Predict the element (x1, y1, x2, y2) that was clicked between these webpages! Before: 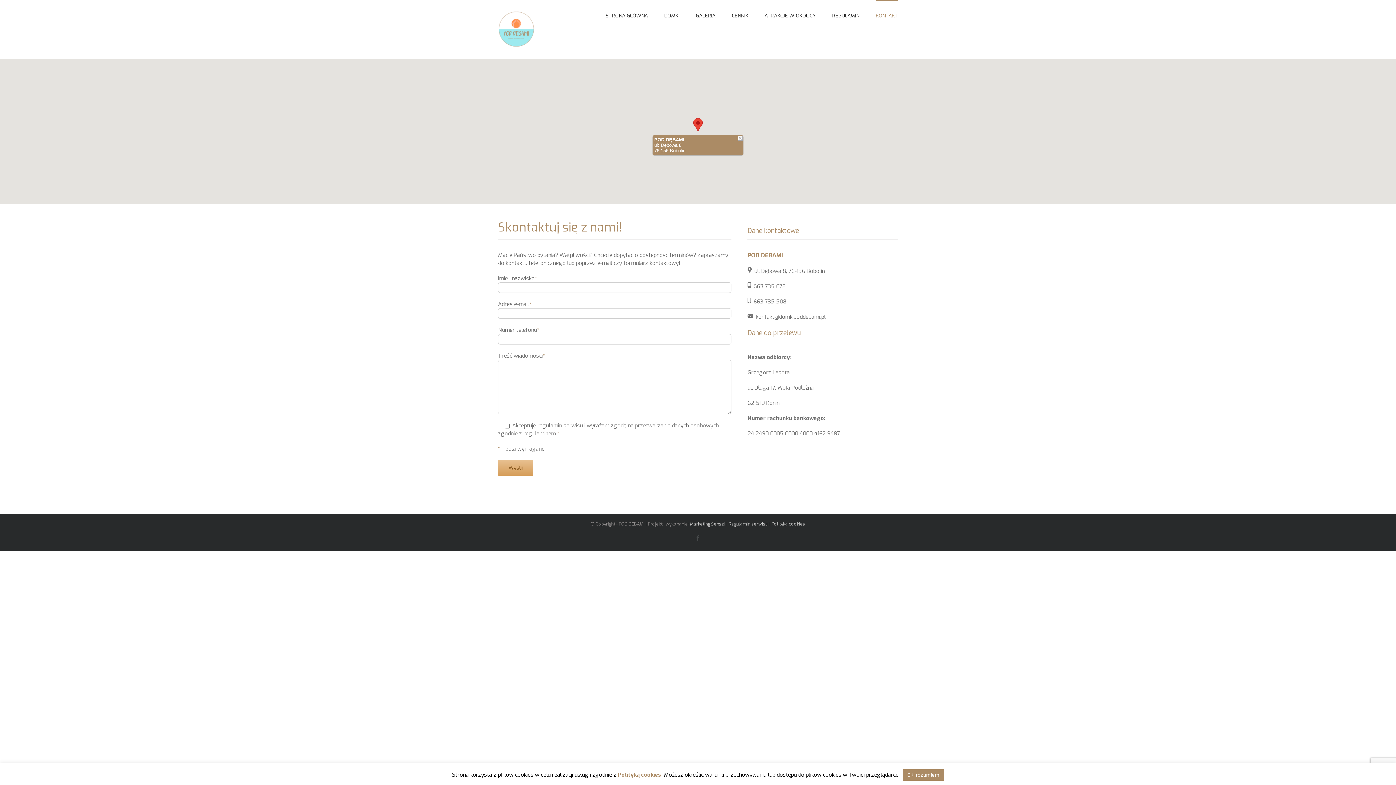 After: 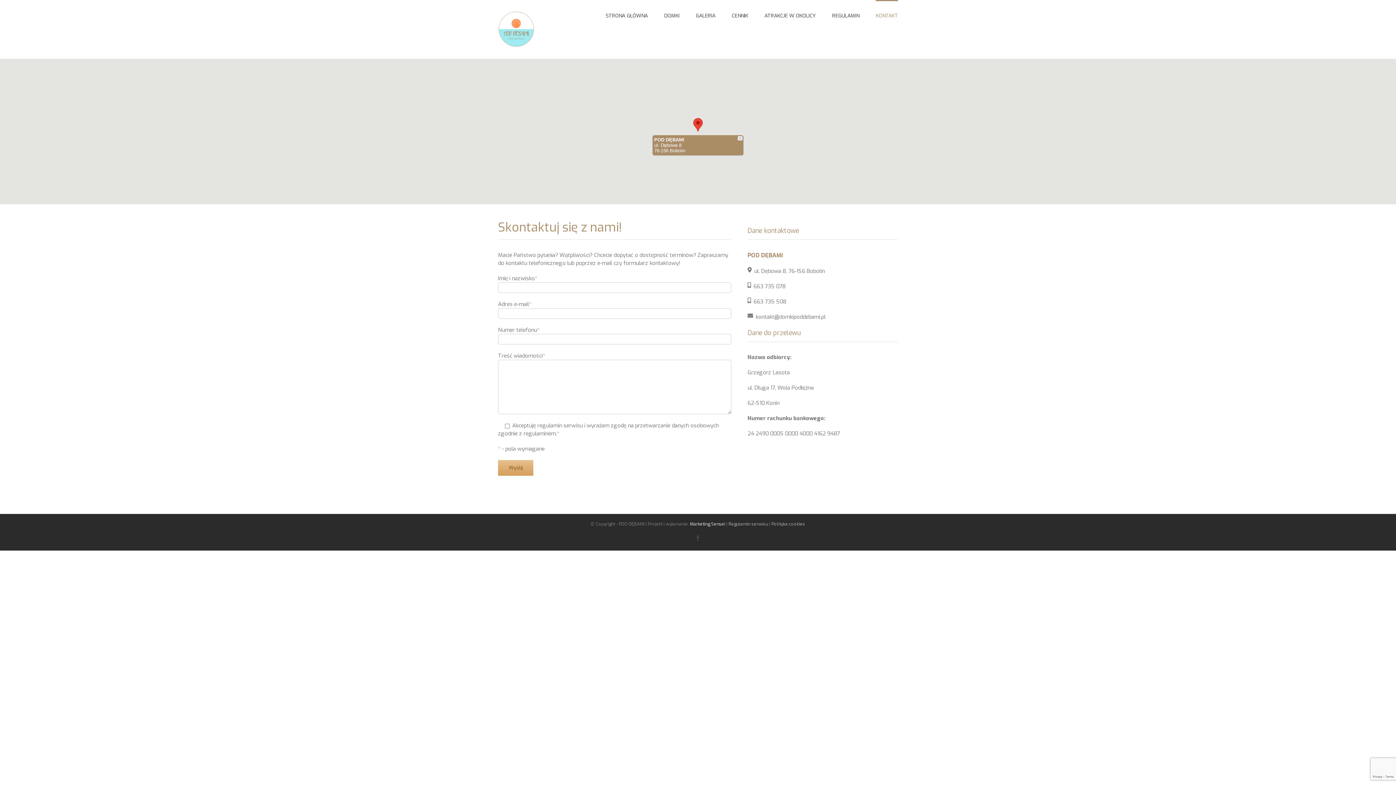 Action: label: Marketing Sensei bbox: (690, 521, 725, 527)